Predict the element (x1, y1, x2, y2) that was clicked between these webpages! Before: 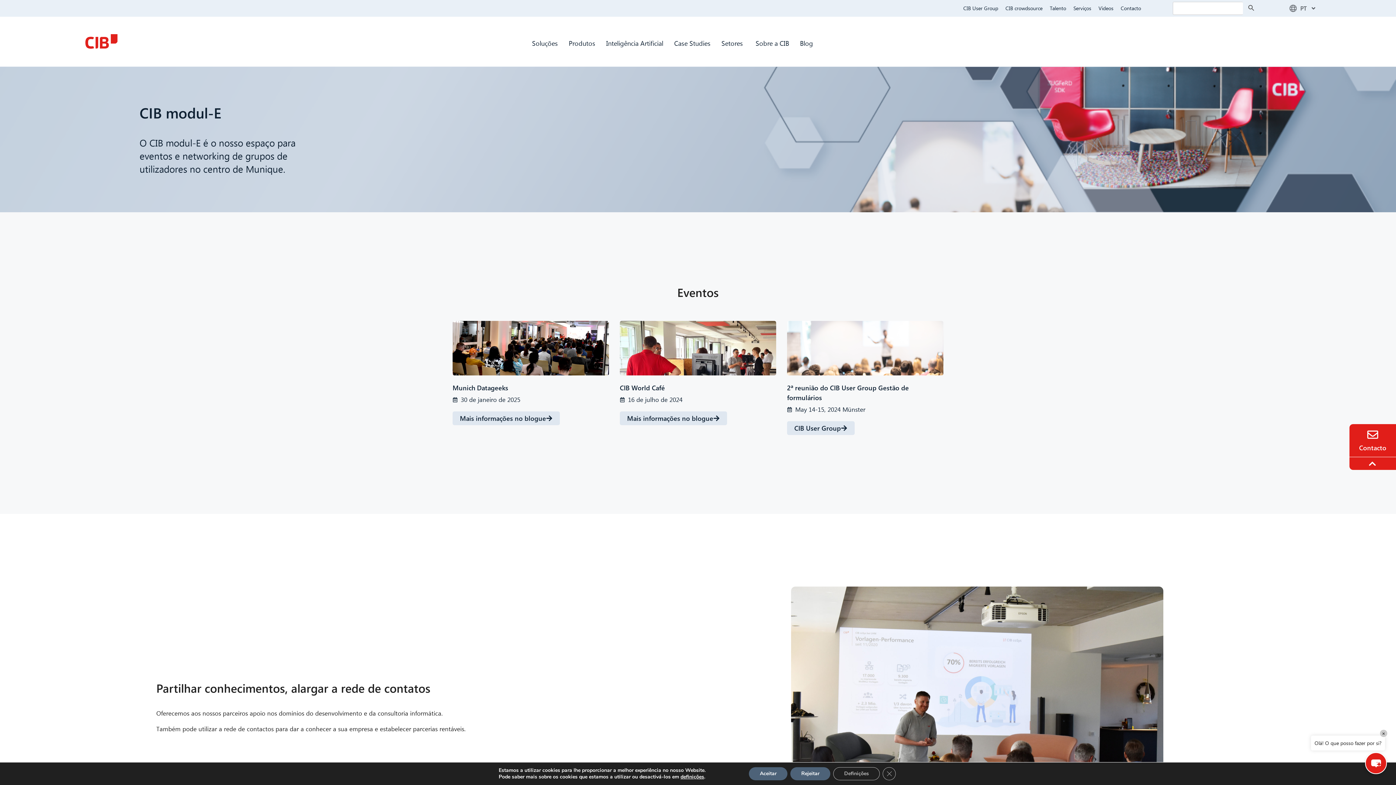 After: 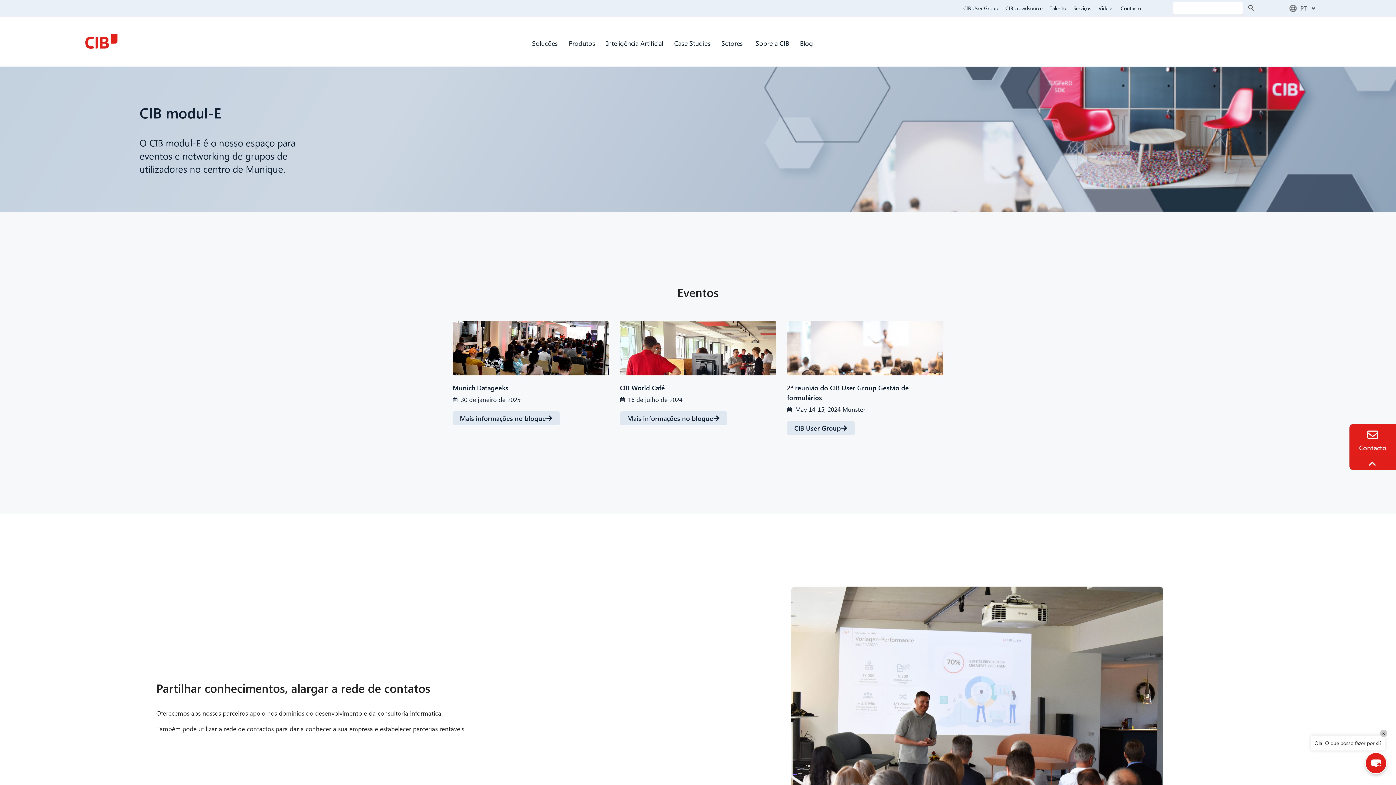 Action: bbox: (749, 767, 787, 780) label: Aceitar